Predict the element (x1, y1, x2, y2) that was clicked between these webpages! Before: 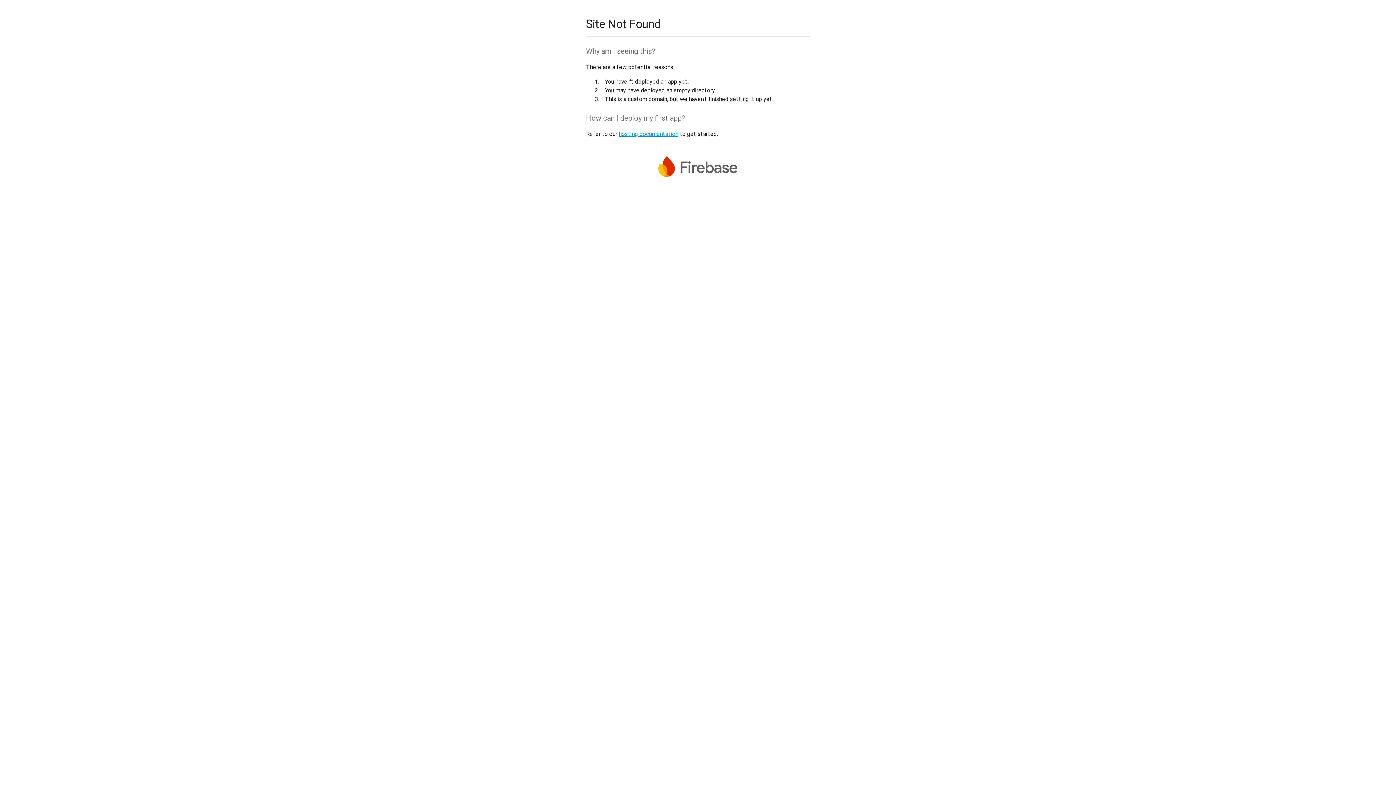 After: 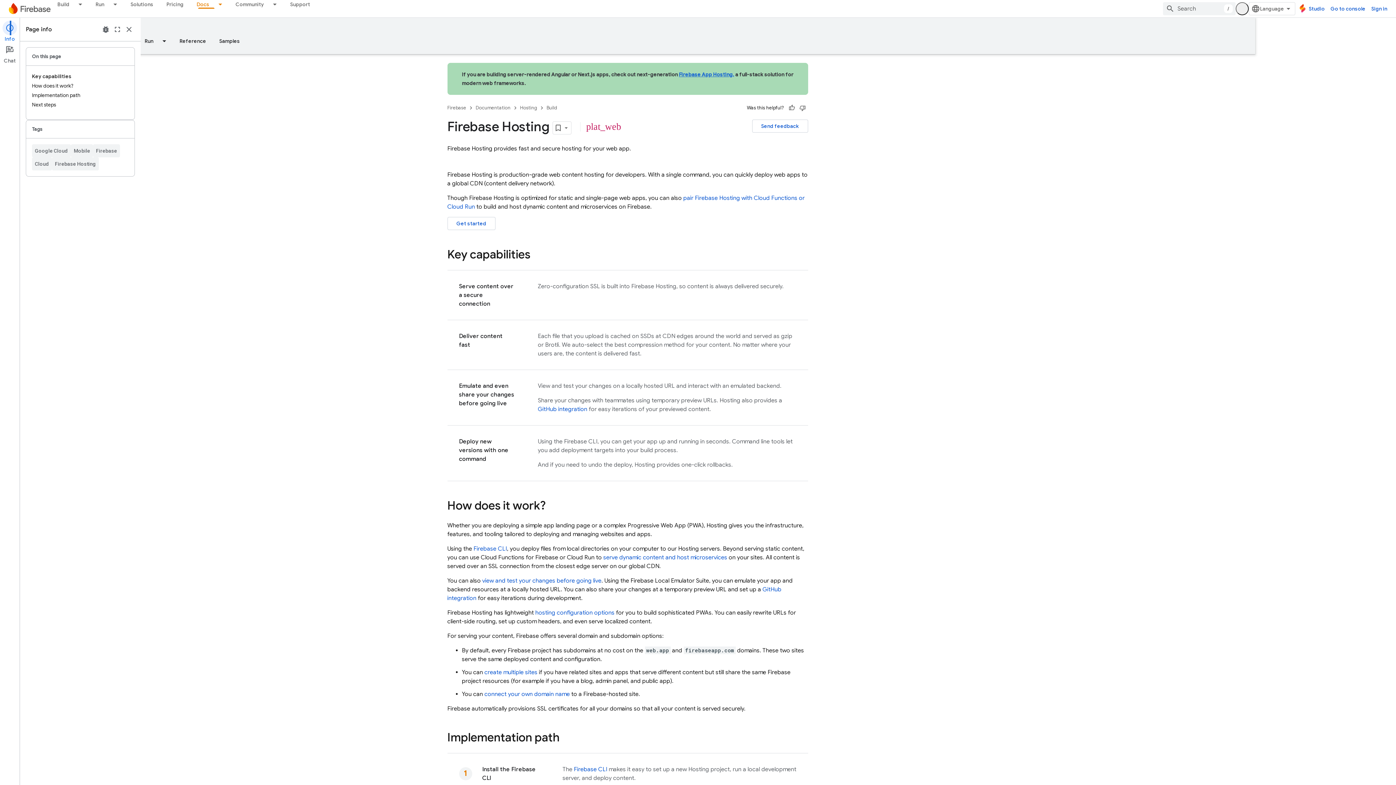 Action: label: hosting documentation bbox: (618, 130, 678, 137)